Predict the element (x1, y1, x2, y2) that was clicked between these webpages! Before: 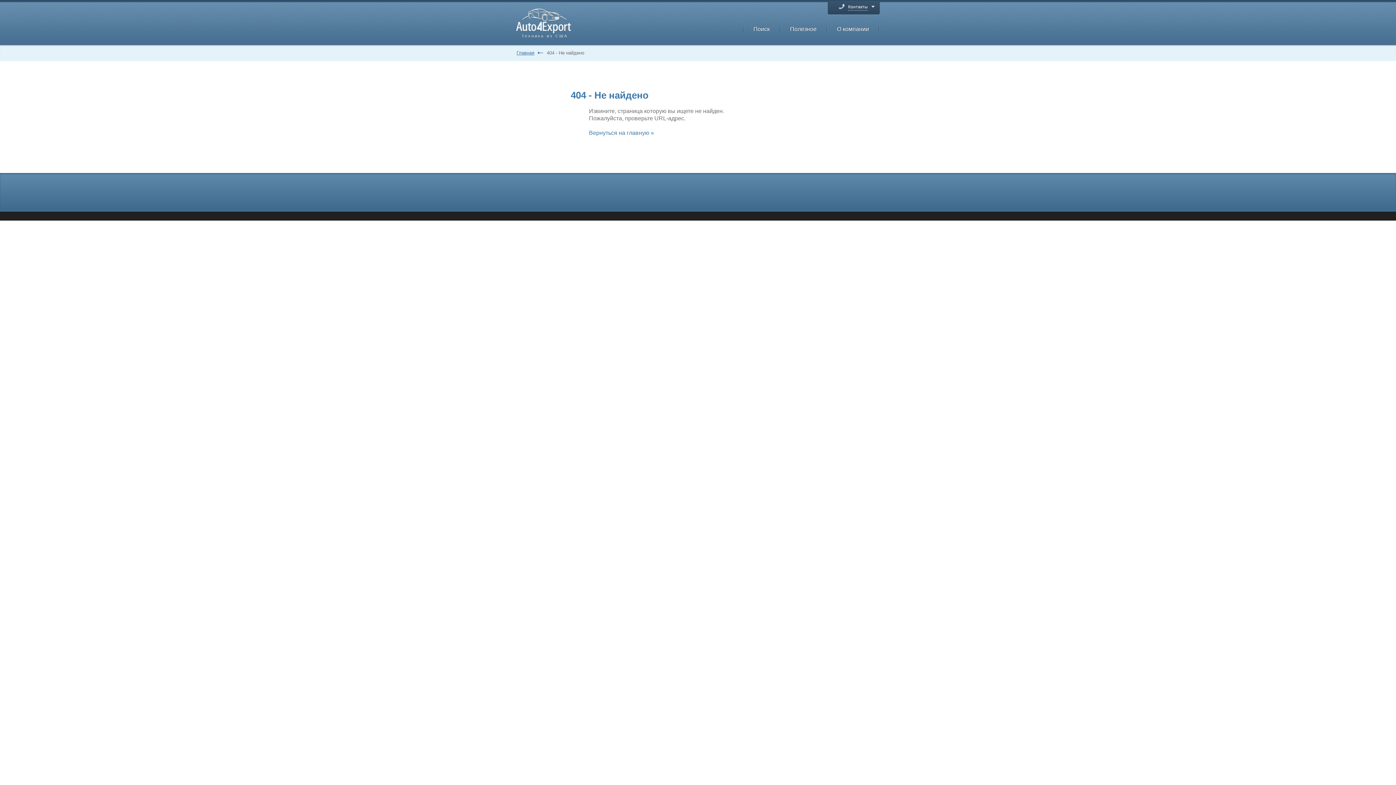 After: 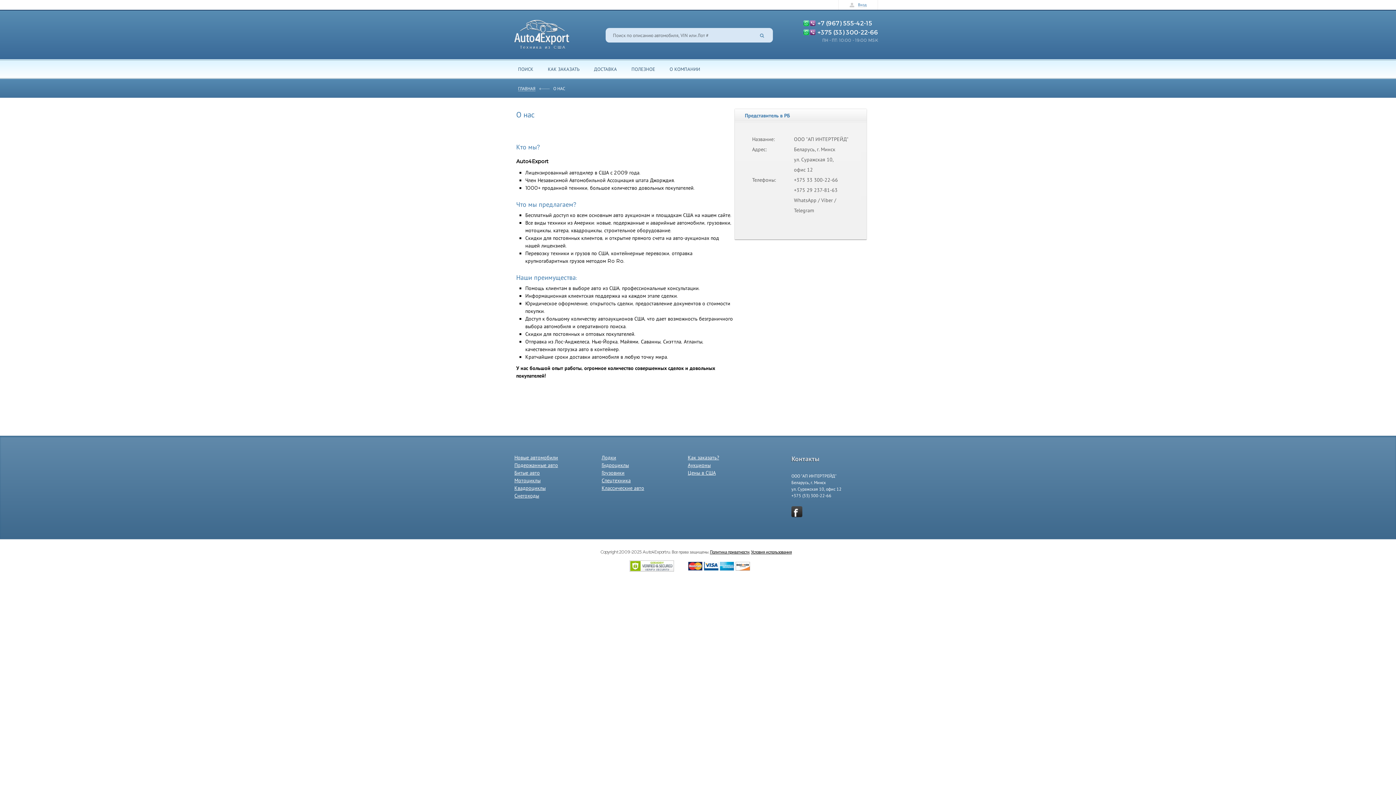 Action: bbox: (826, 23, 879, 35) label: О компании